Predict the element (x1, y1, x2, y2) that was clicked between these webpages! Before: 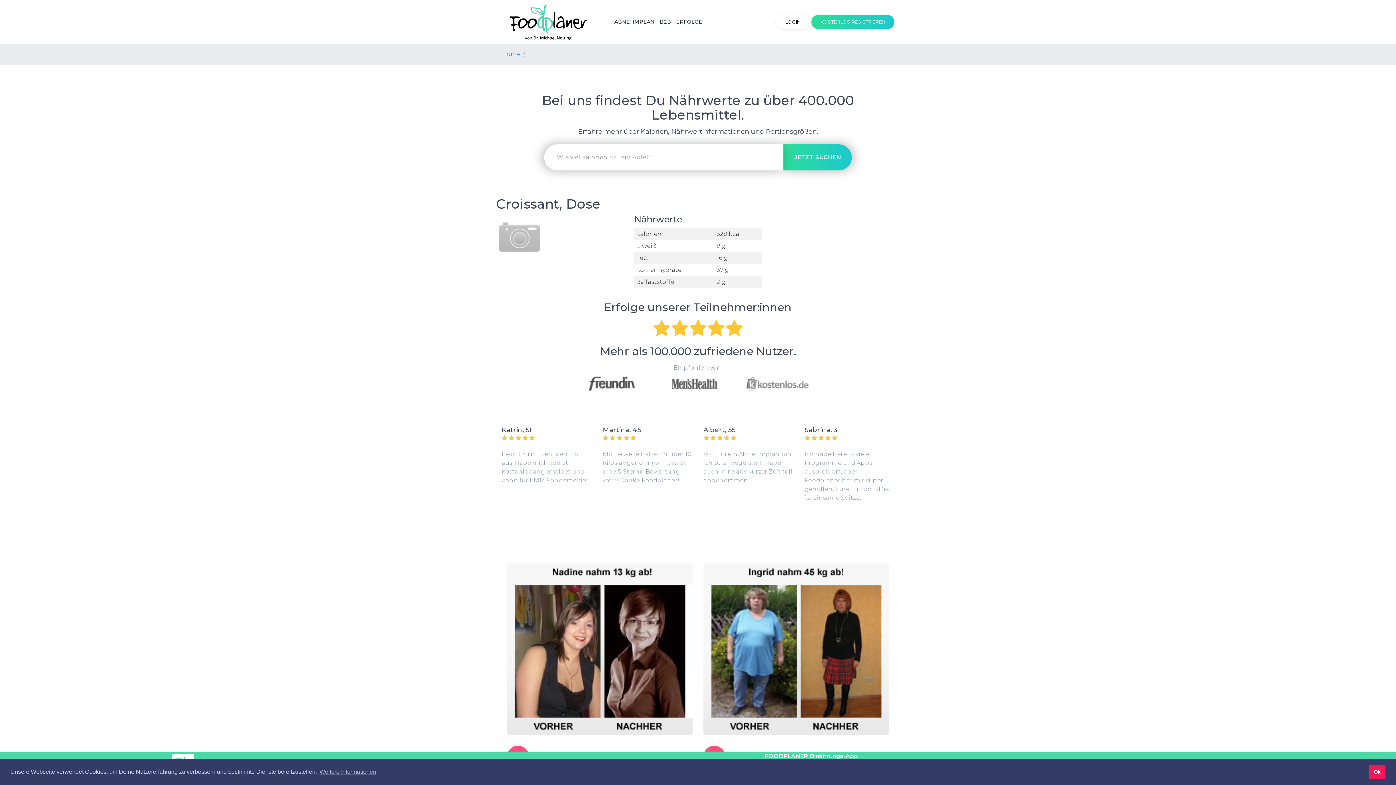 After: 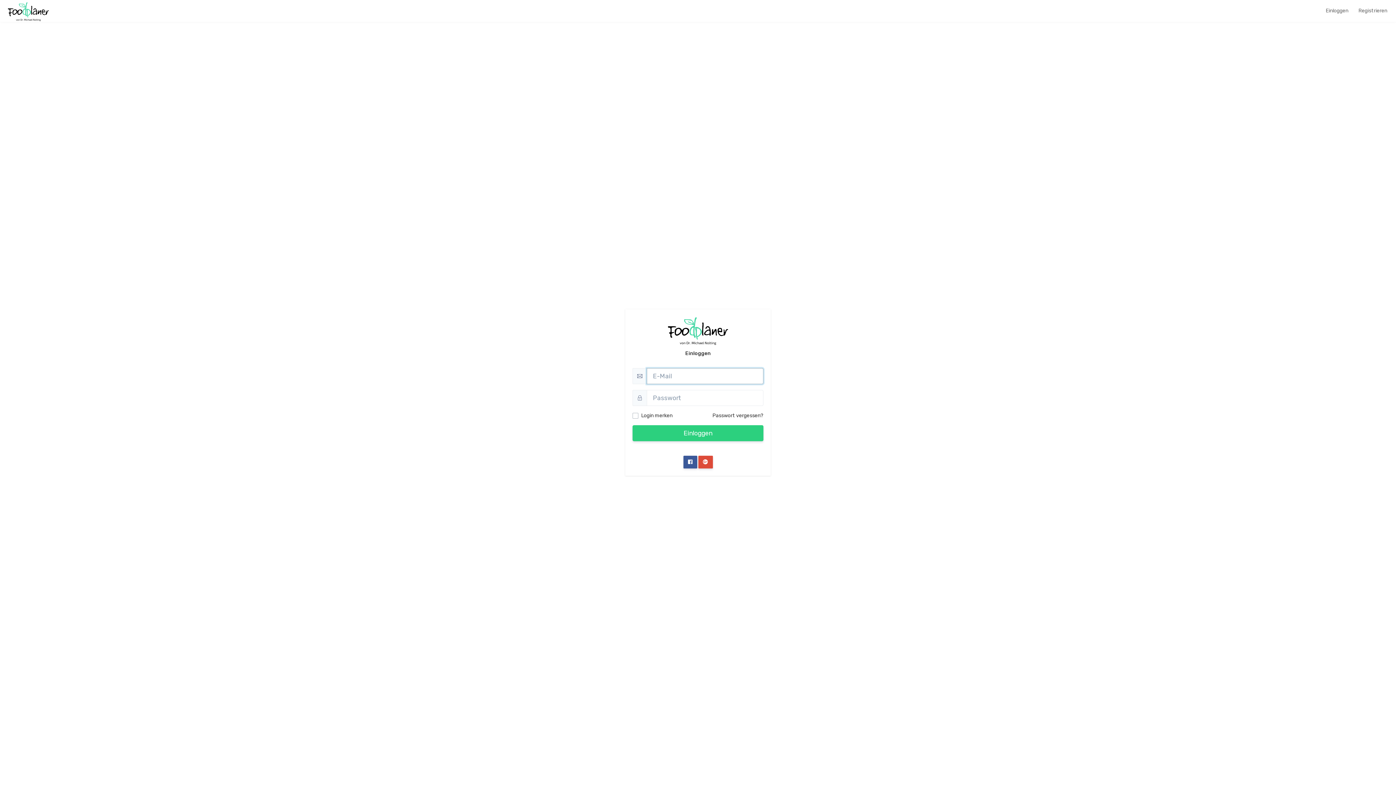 Action: label: LOGIN bbox: (776, 14, 810, 29)